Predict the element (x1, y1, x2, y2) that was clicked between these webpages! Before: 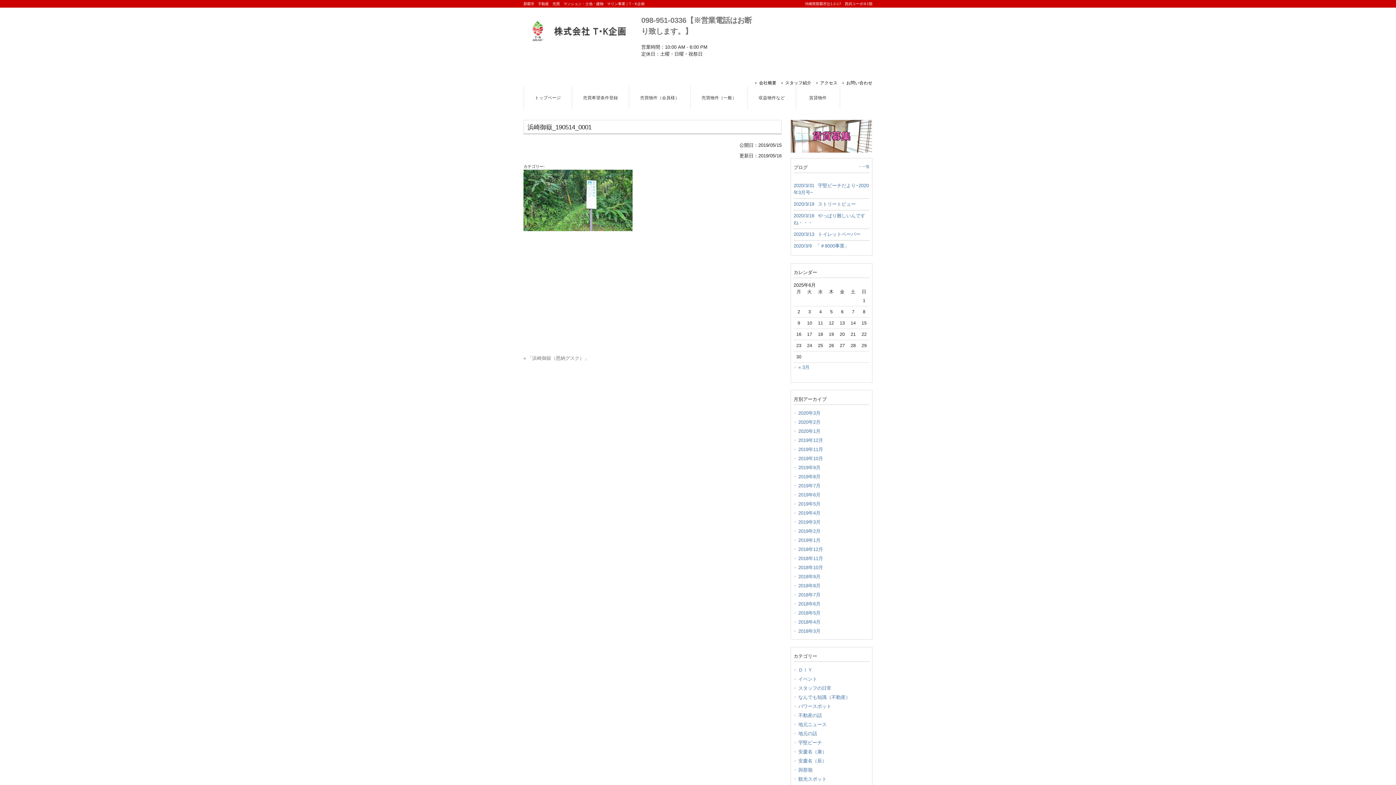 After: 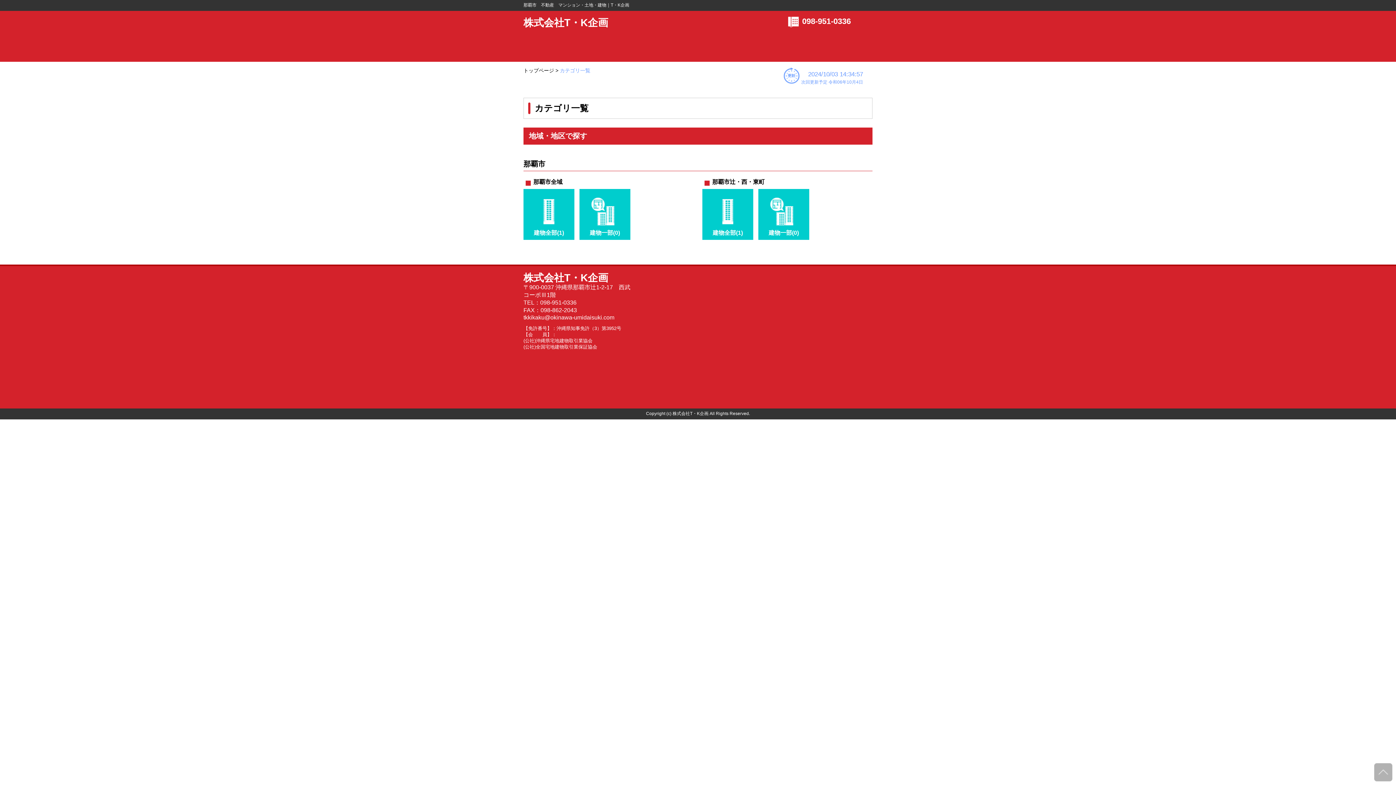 Action: label: 収益物件など bbox: (748, 86, 796, 109)